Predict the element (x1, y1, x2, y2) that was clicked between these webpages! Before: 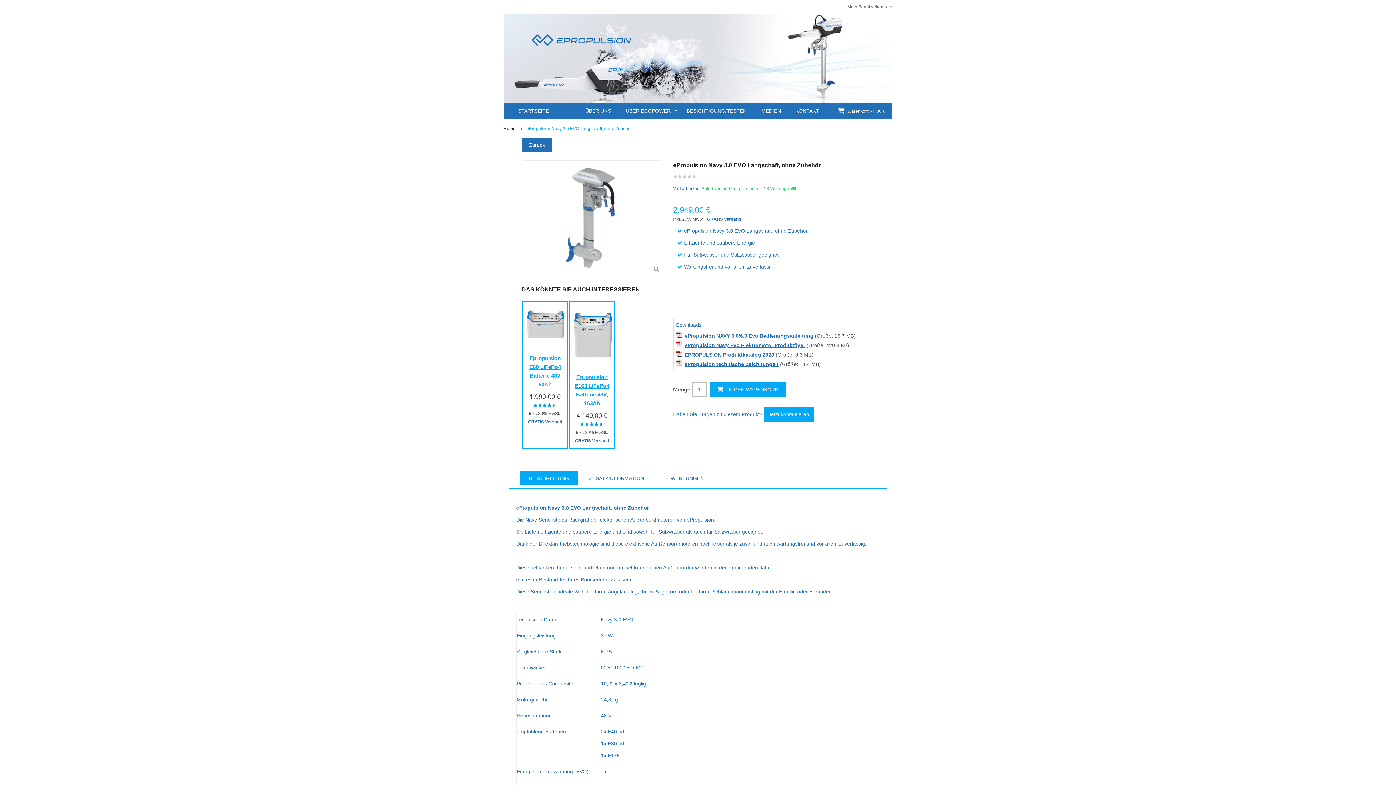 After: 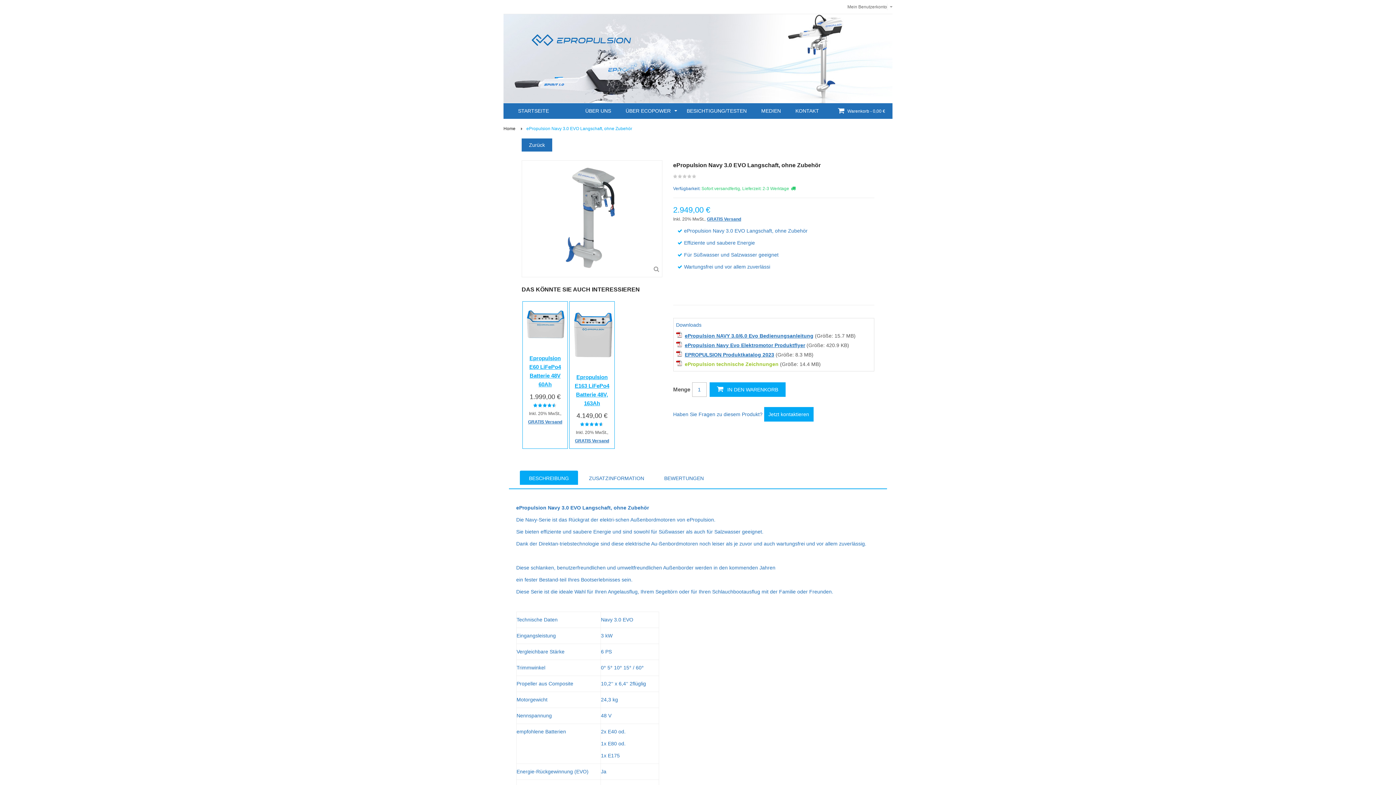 Action: bbox: (684, 361, 778, 367) label: ePropulsion technische Zeichnungen